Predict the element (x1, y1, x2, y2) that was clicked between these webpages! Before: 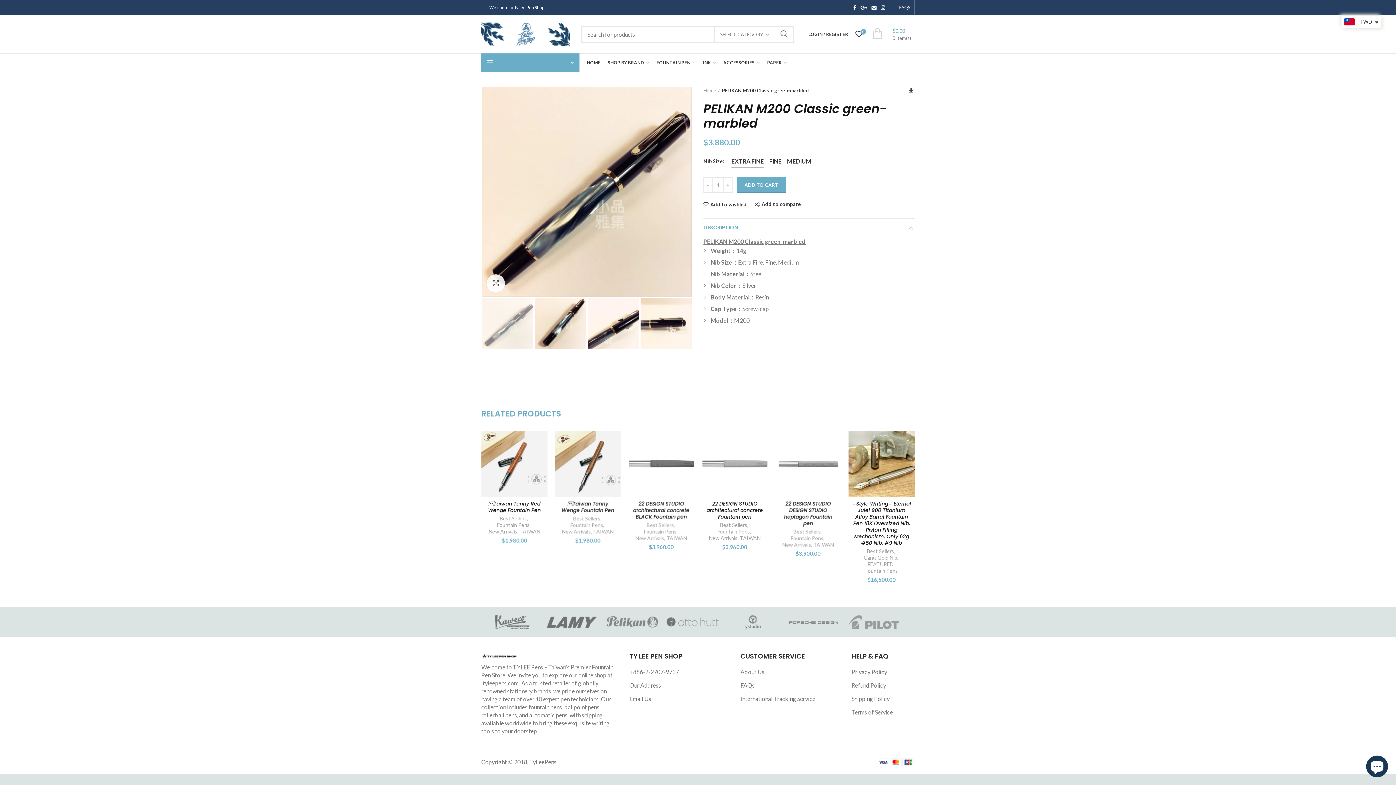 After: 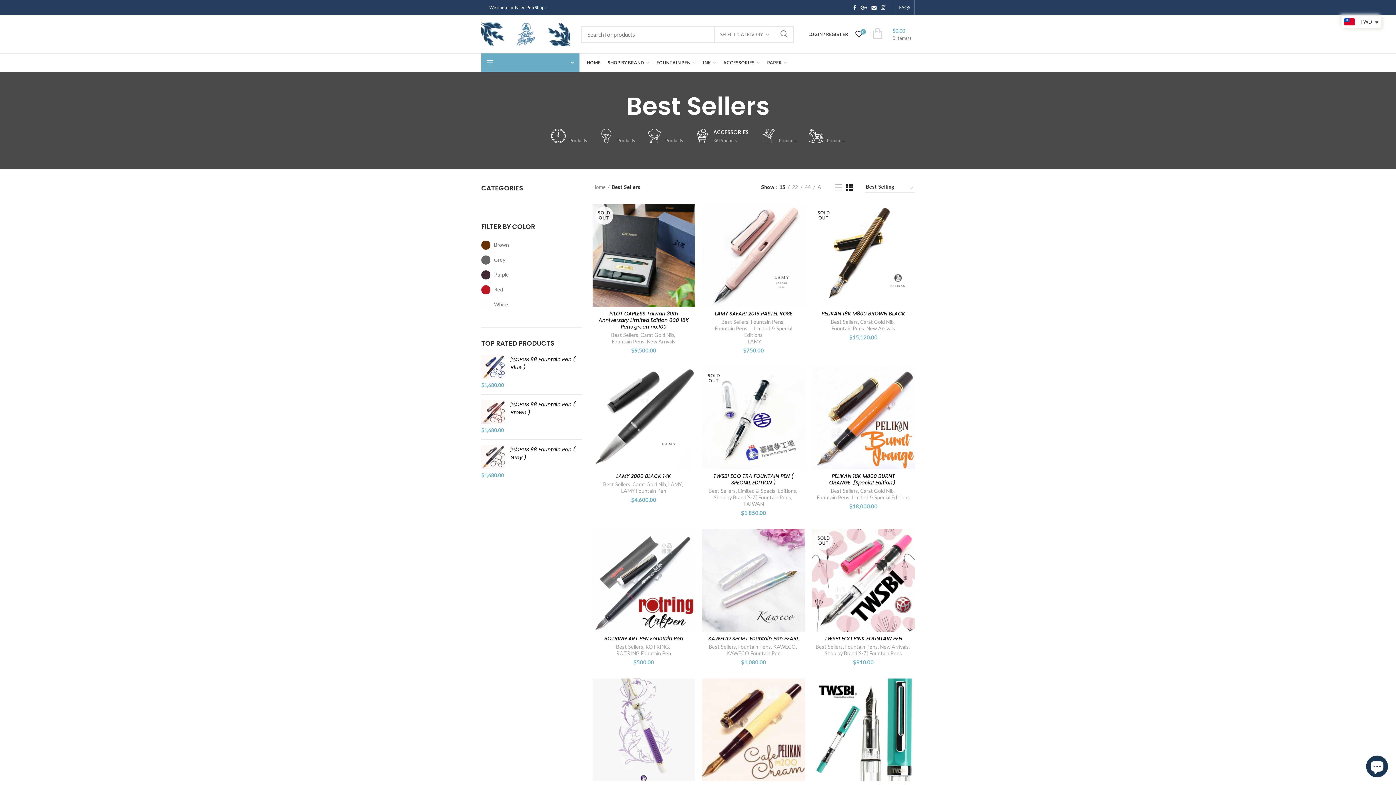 Action: bbox: (793, 515, 820, 522) label: Best Sellers